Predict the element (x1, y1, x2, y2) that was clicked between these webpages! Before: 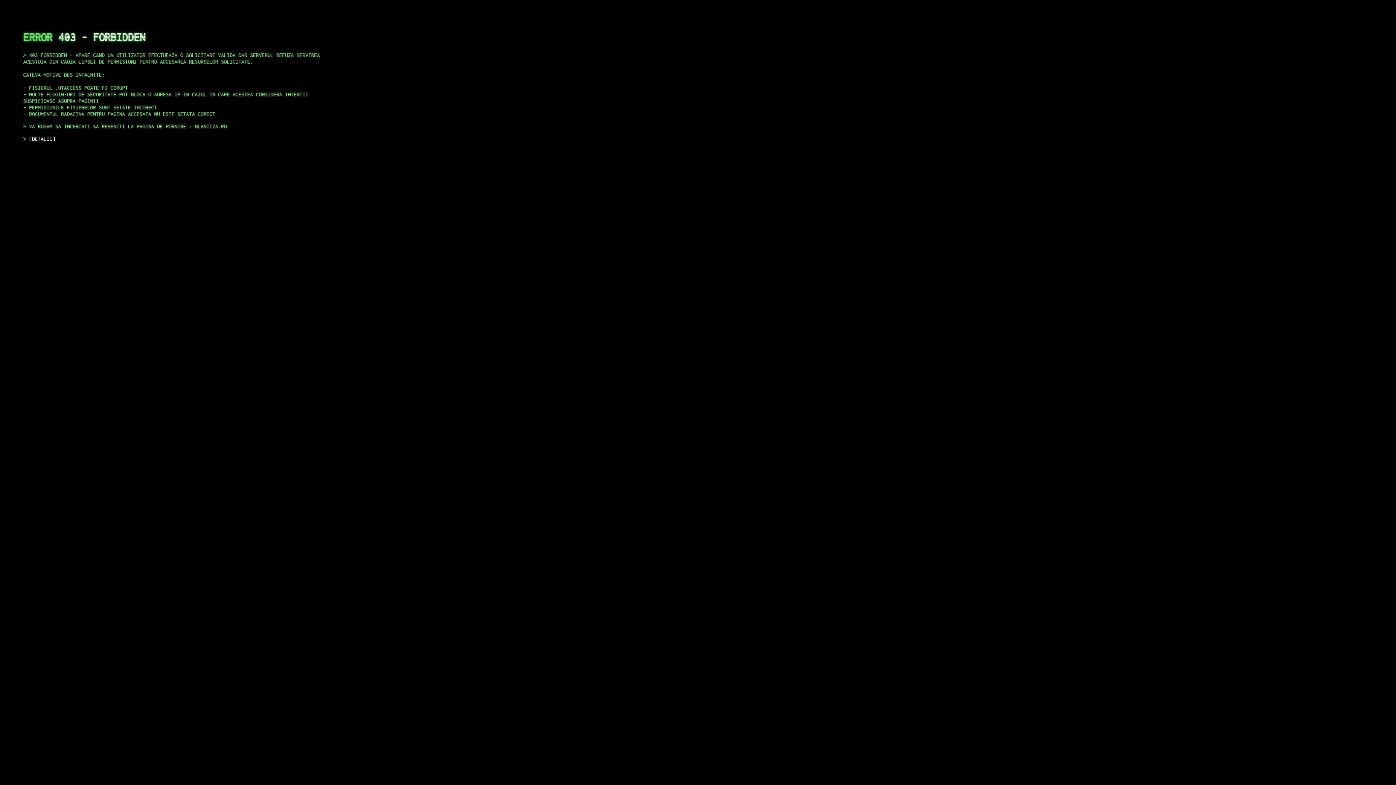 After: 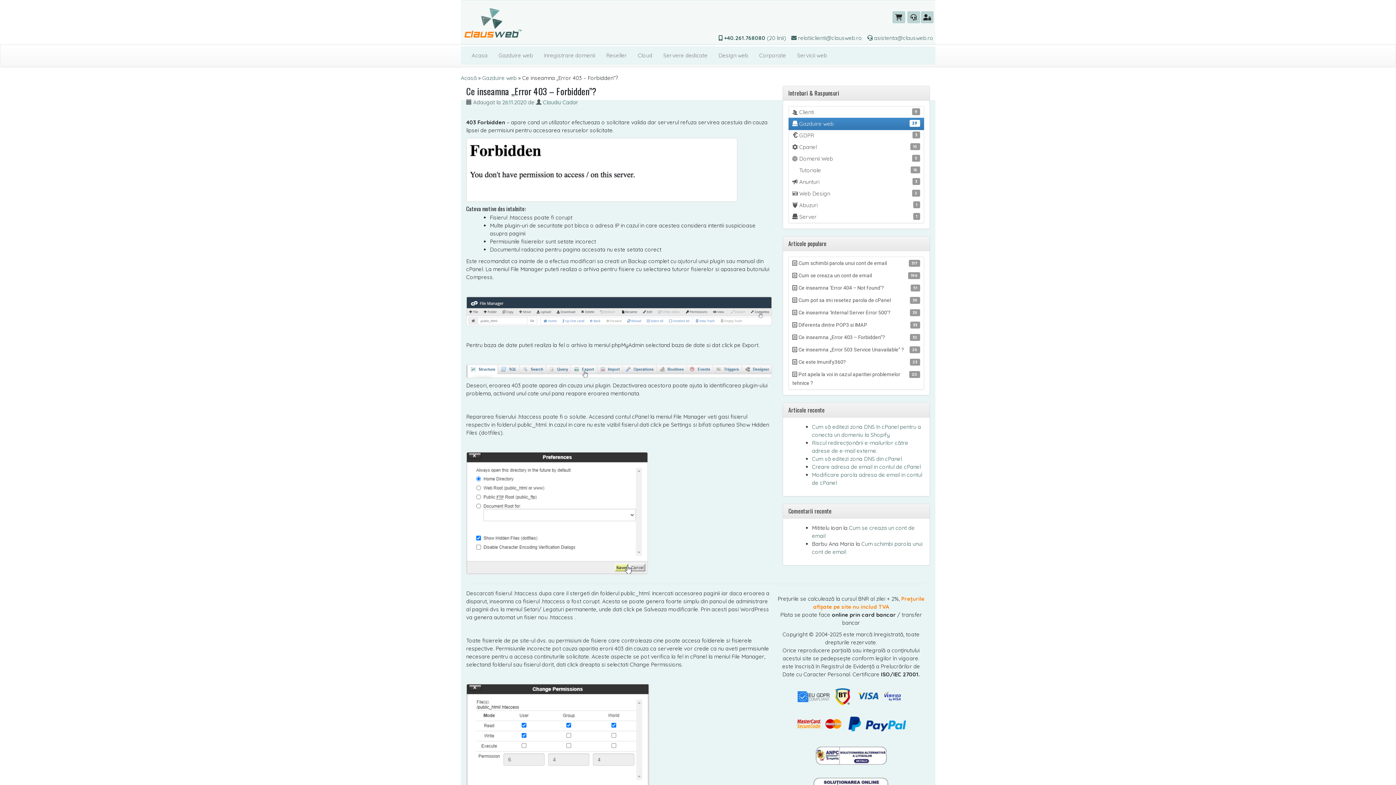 Action: bbox: (29, 135, 55, 141) label: DETALII